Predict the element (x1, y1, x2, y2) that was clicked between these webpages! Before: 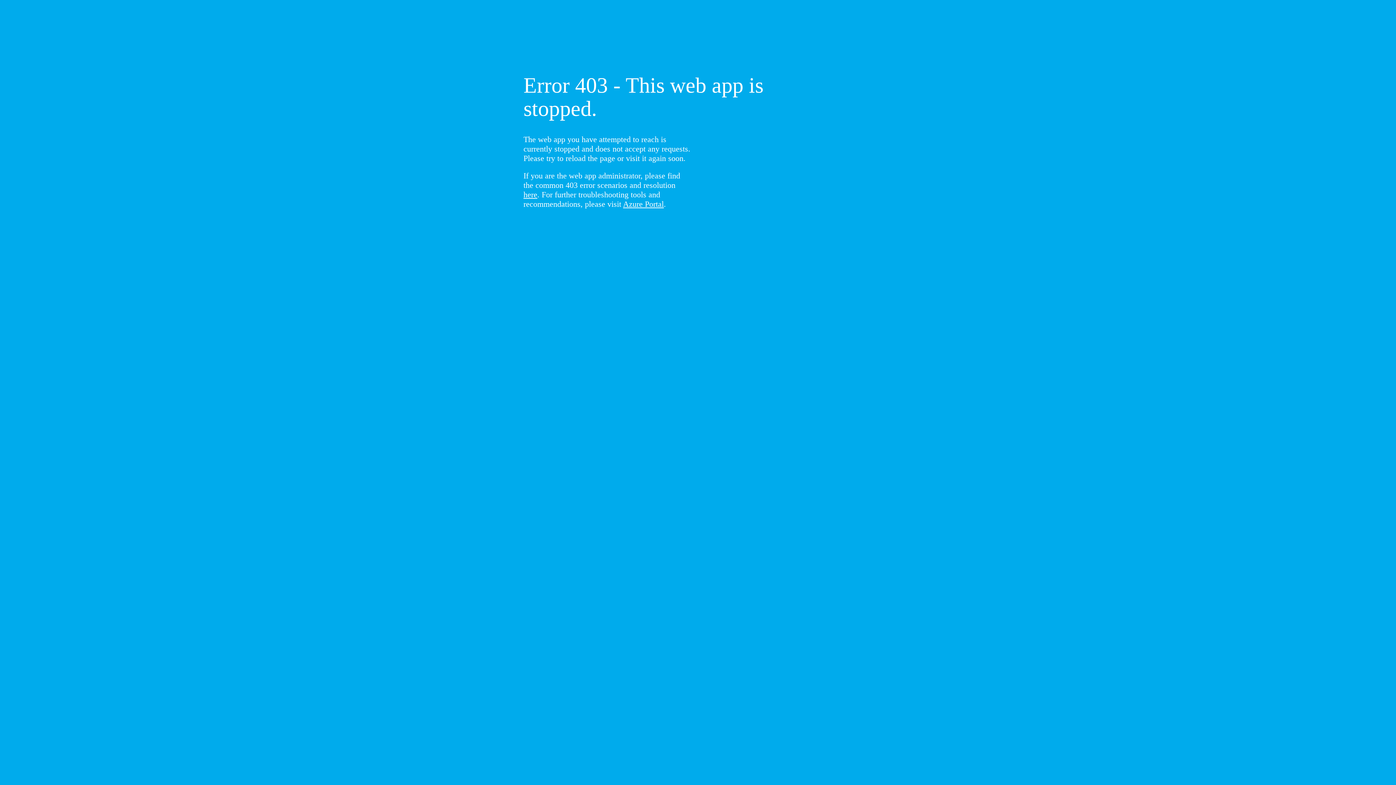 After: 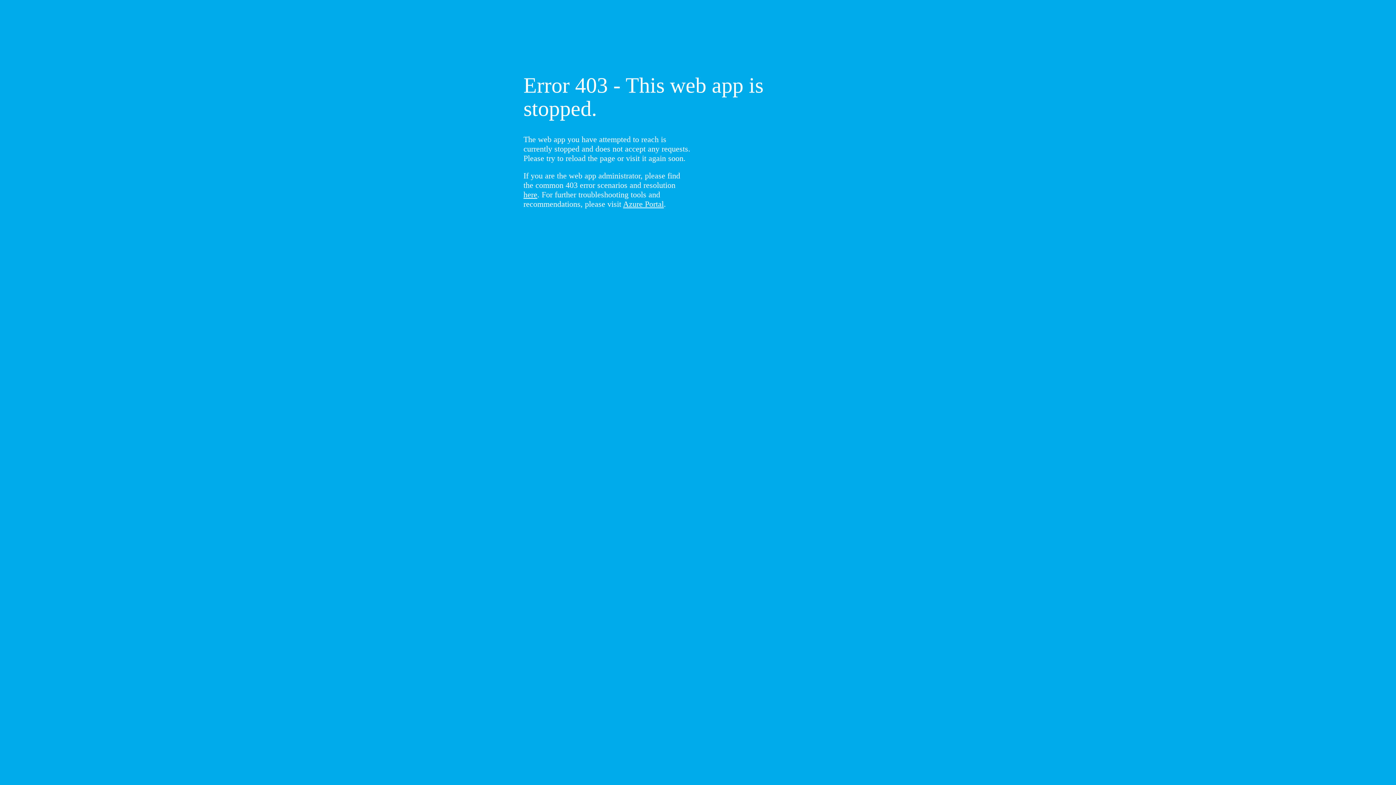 Action: label: here bbox: (523, 190, 537, 199)